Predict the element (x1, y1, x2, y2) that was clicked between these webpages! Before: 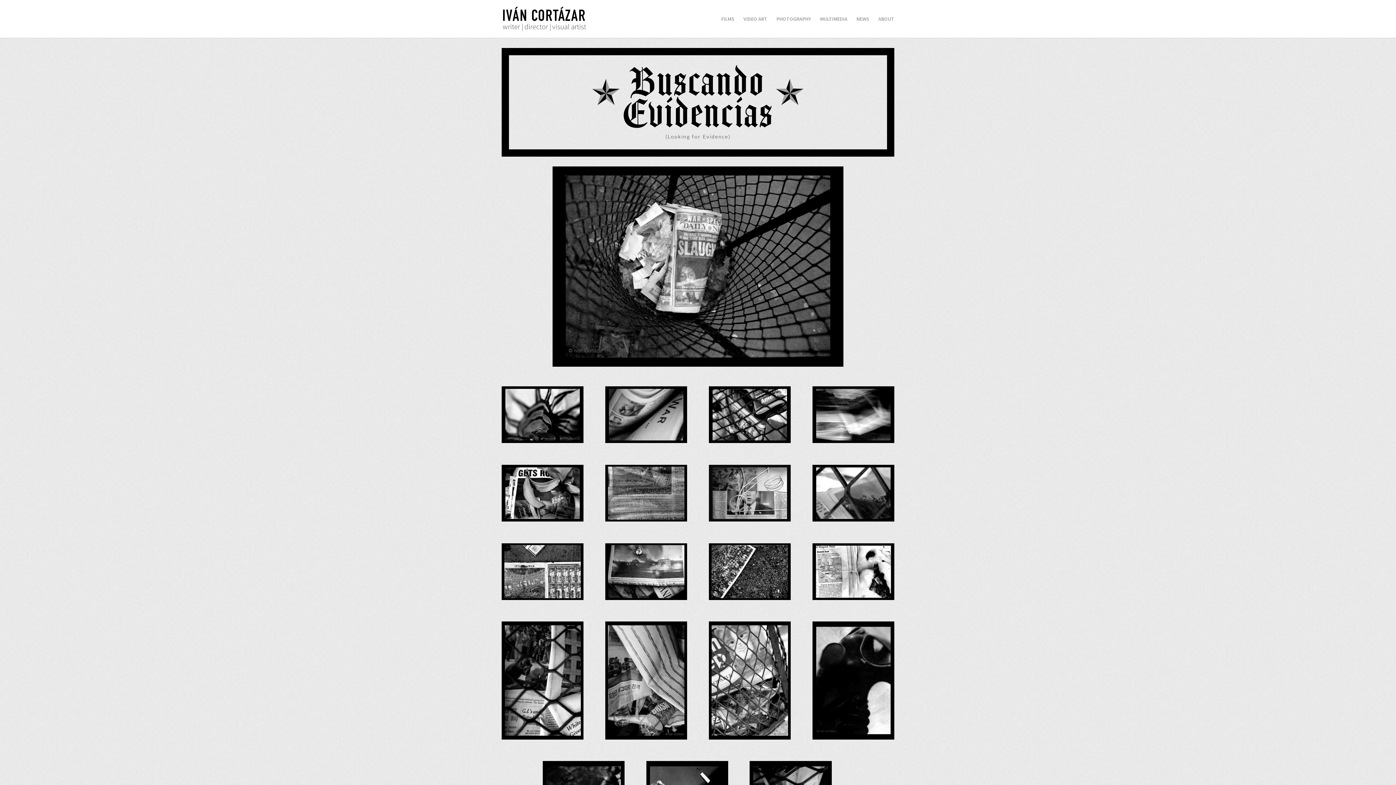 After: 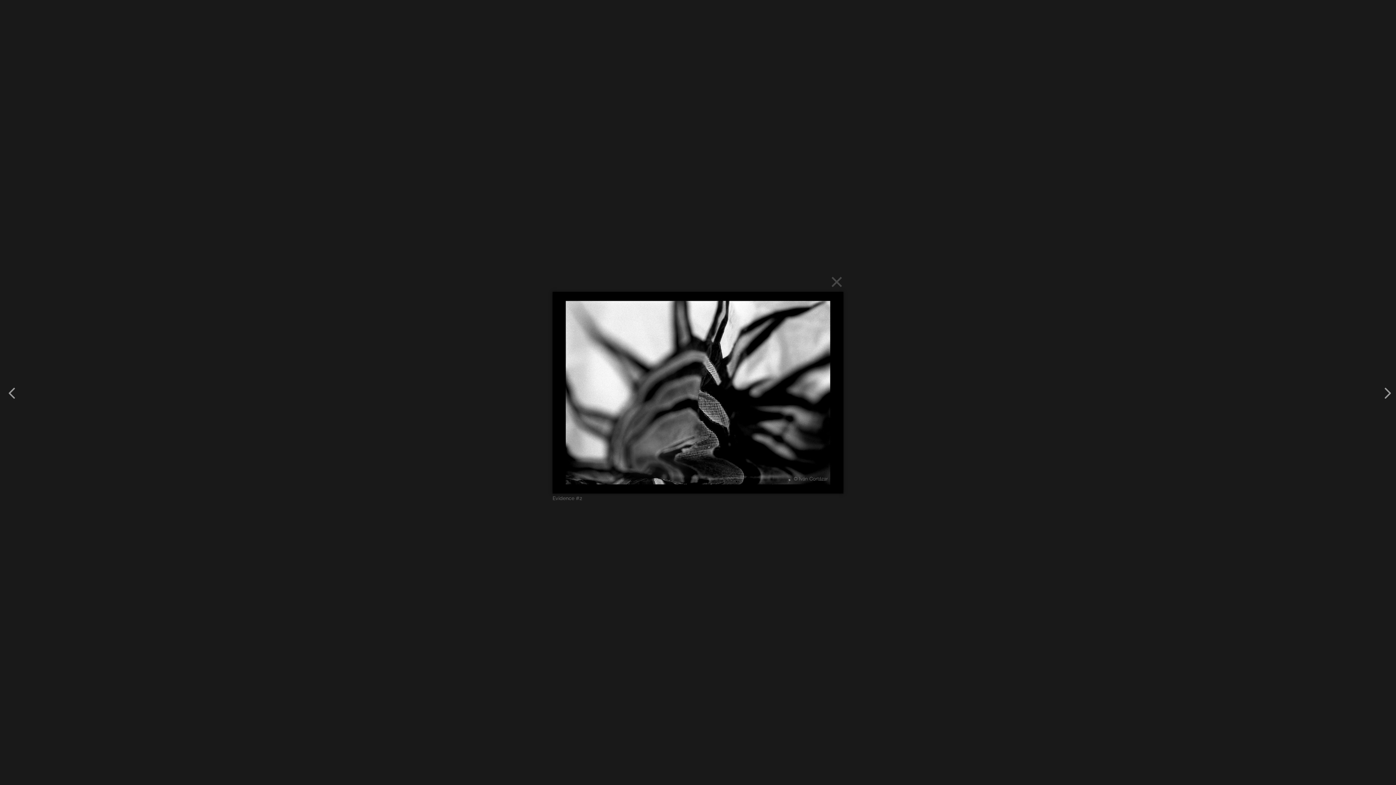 Action: bbox: (501, 440, 583, 446)